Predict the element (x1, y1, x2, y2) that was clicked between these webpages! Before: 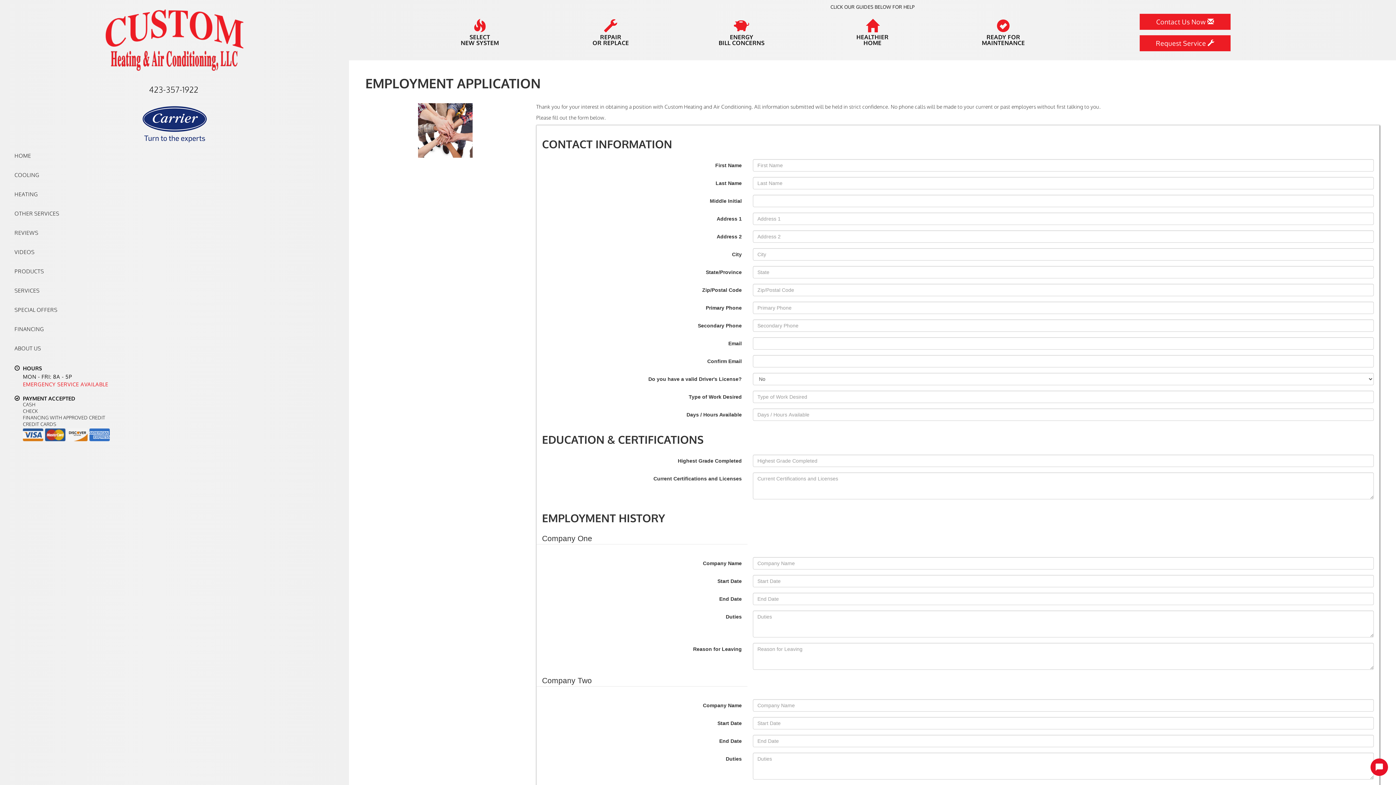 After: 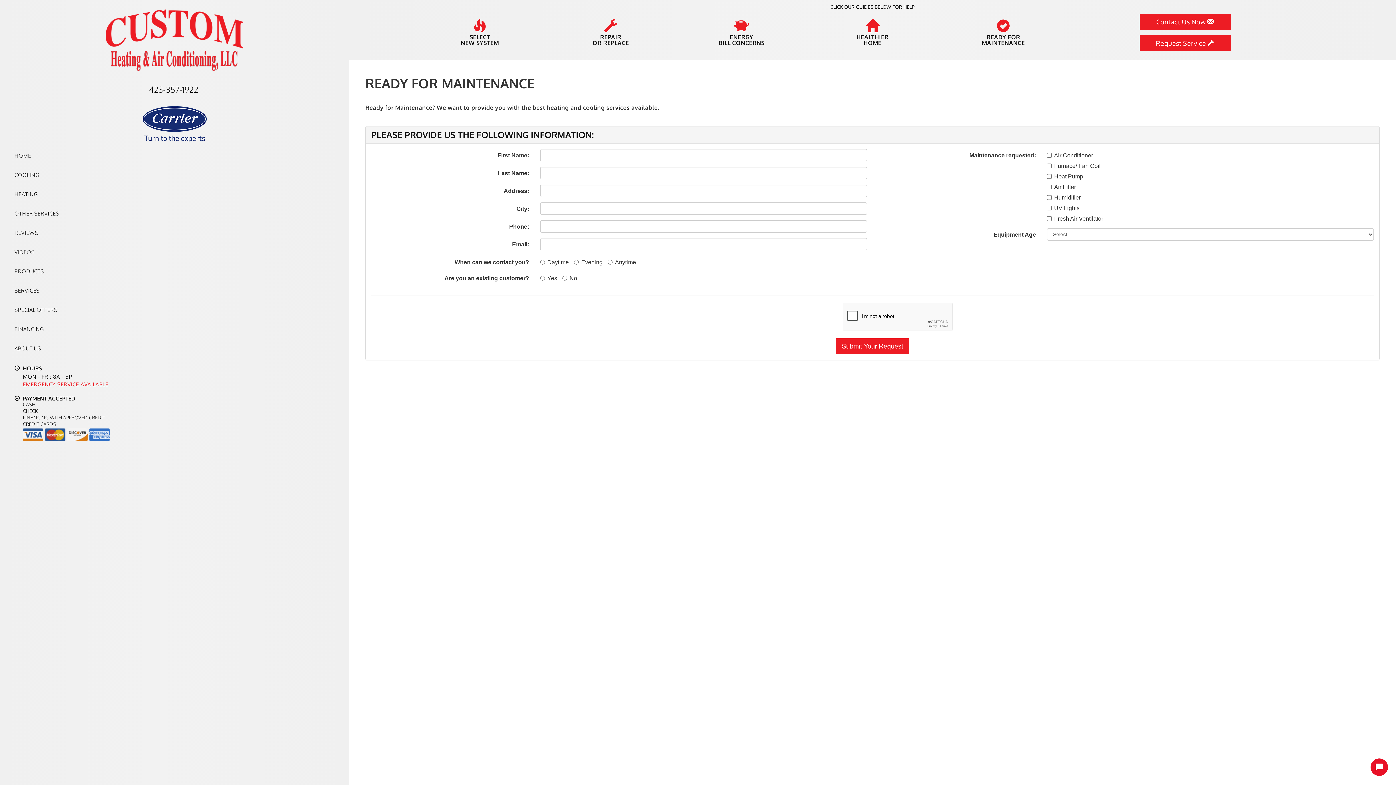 Action: label: READY FOR
MAINTENANCE bbox: (982, 19, 1025, 45)